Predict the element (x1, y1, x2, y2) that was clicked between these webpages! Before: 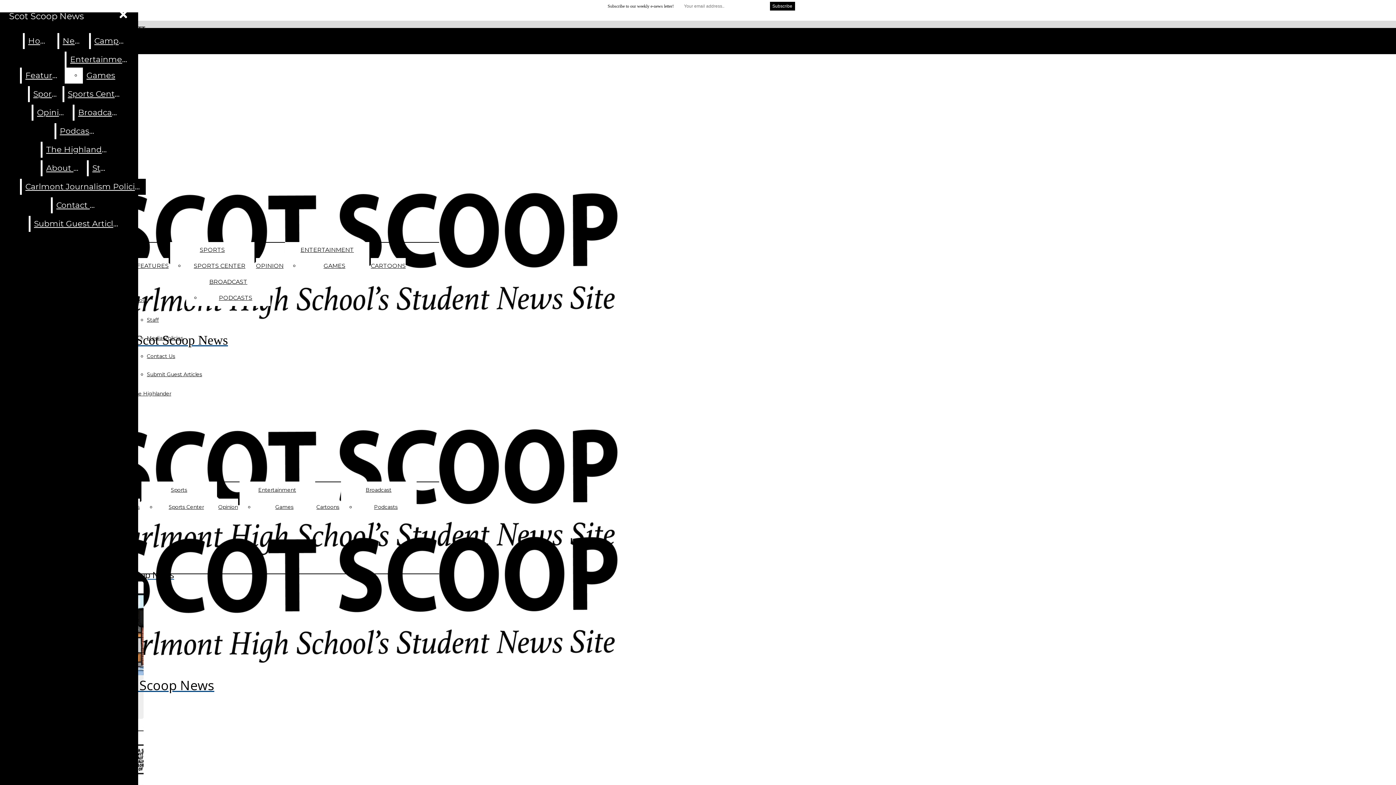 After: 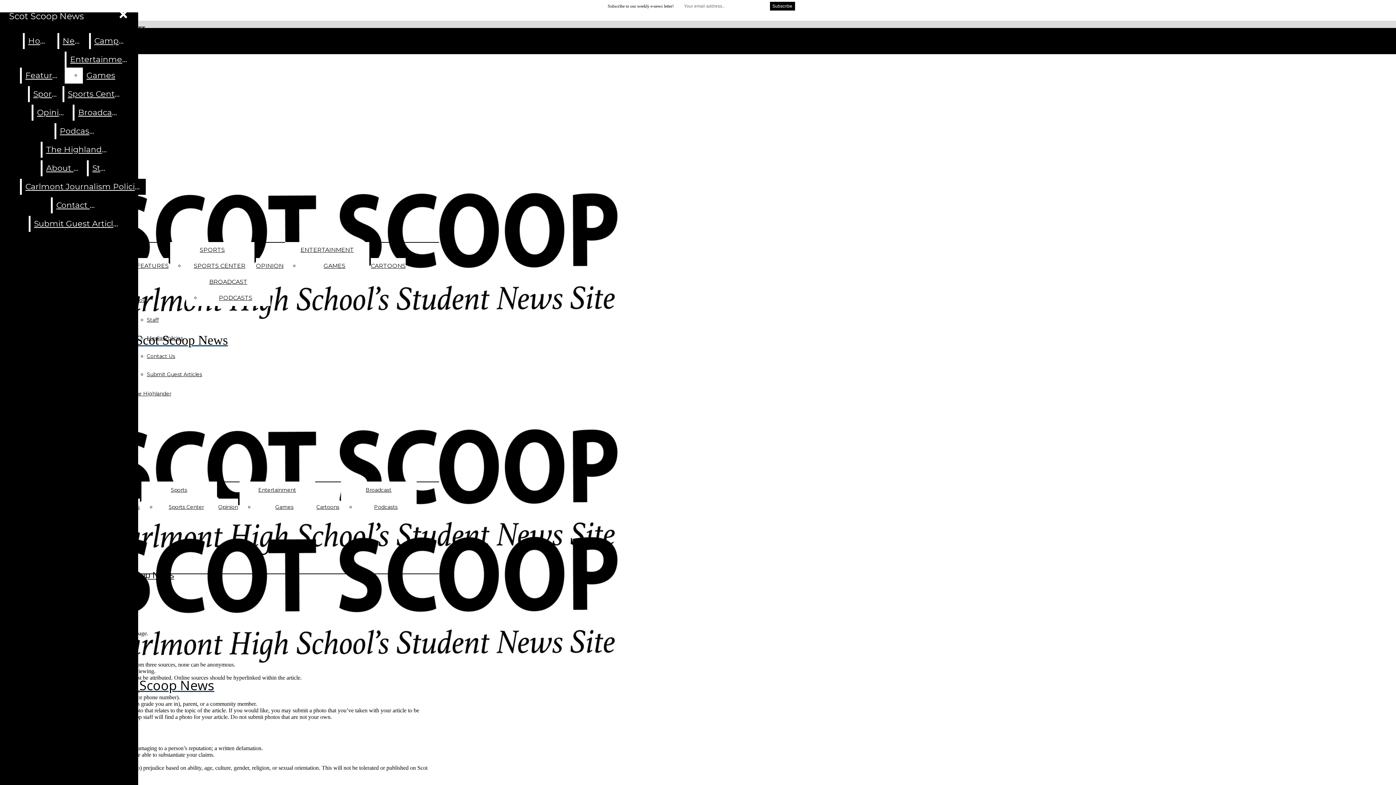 Action: bbox: (146, 371, 202, 377) label: Submit Guest Articles